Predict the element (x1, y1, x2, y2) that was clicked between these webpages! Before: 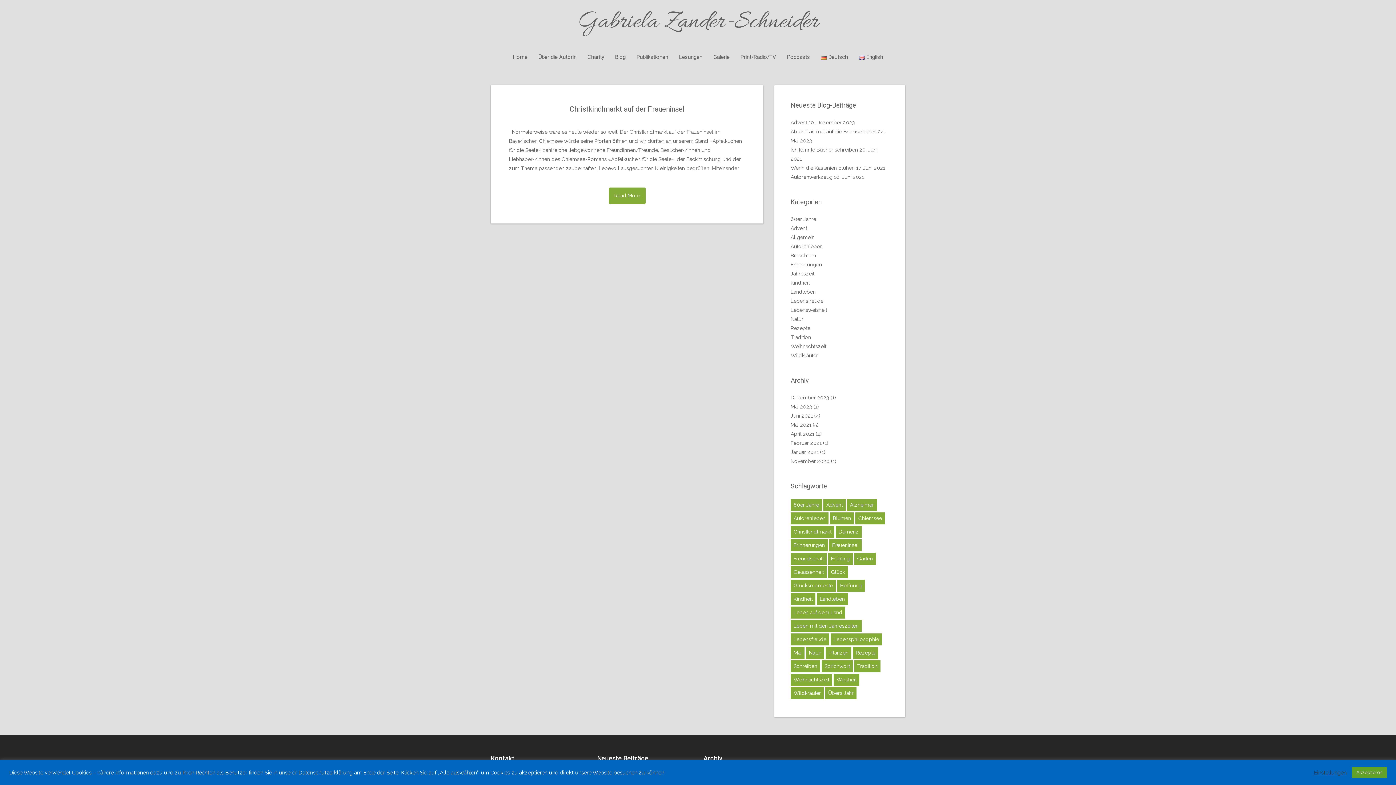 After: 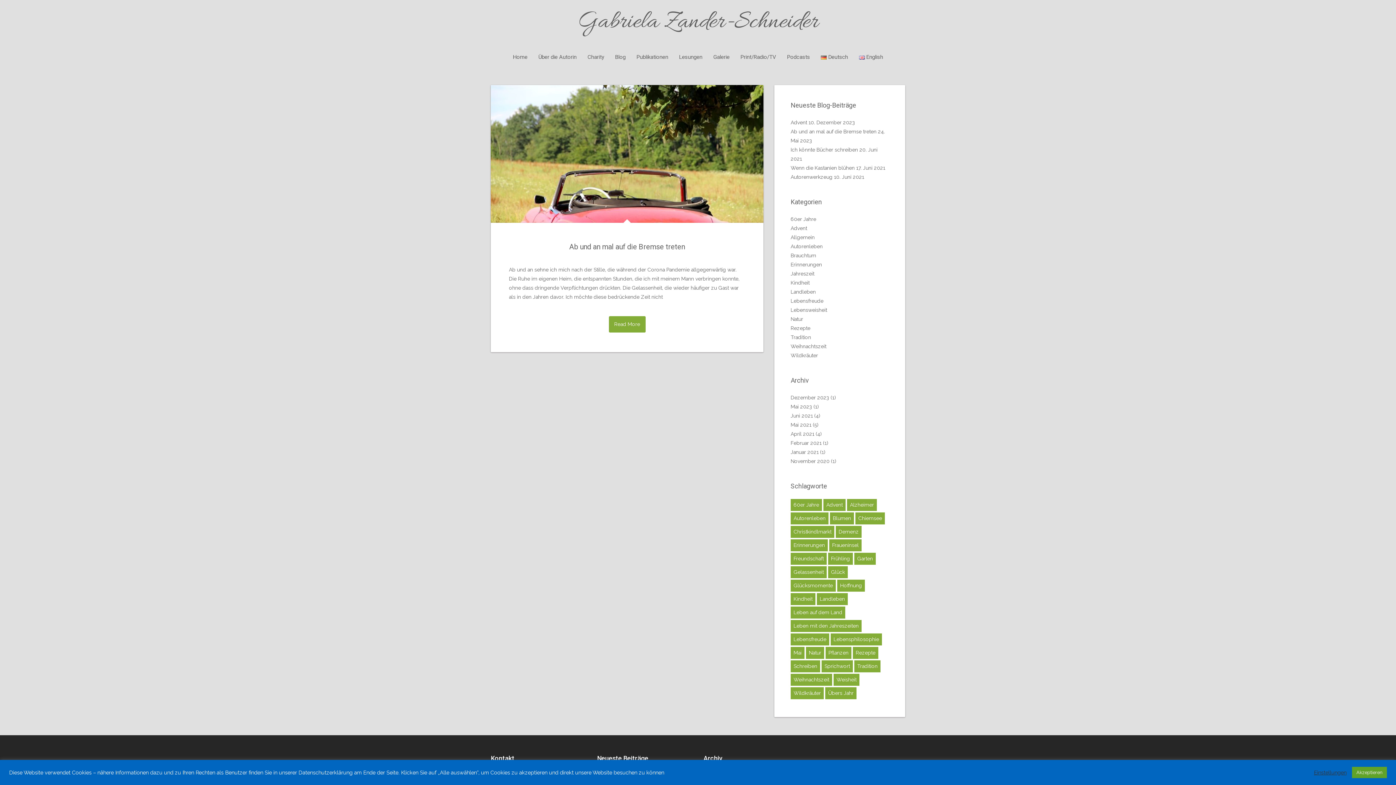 Action: label: Gelassenheit (1 Eintrag) bbox: (790, 566, 826, 578)